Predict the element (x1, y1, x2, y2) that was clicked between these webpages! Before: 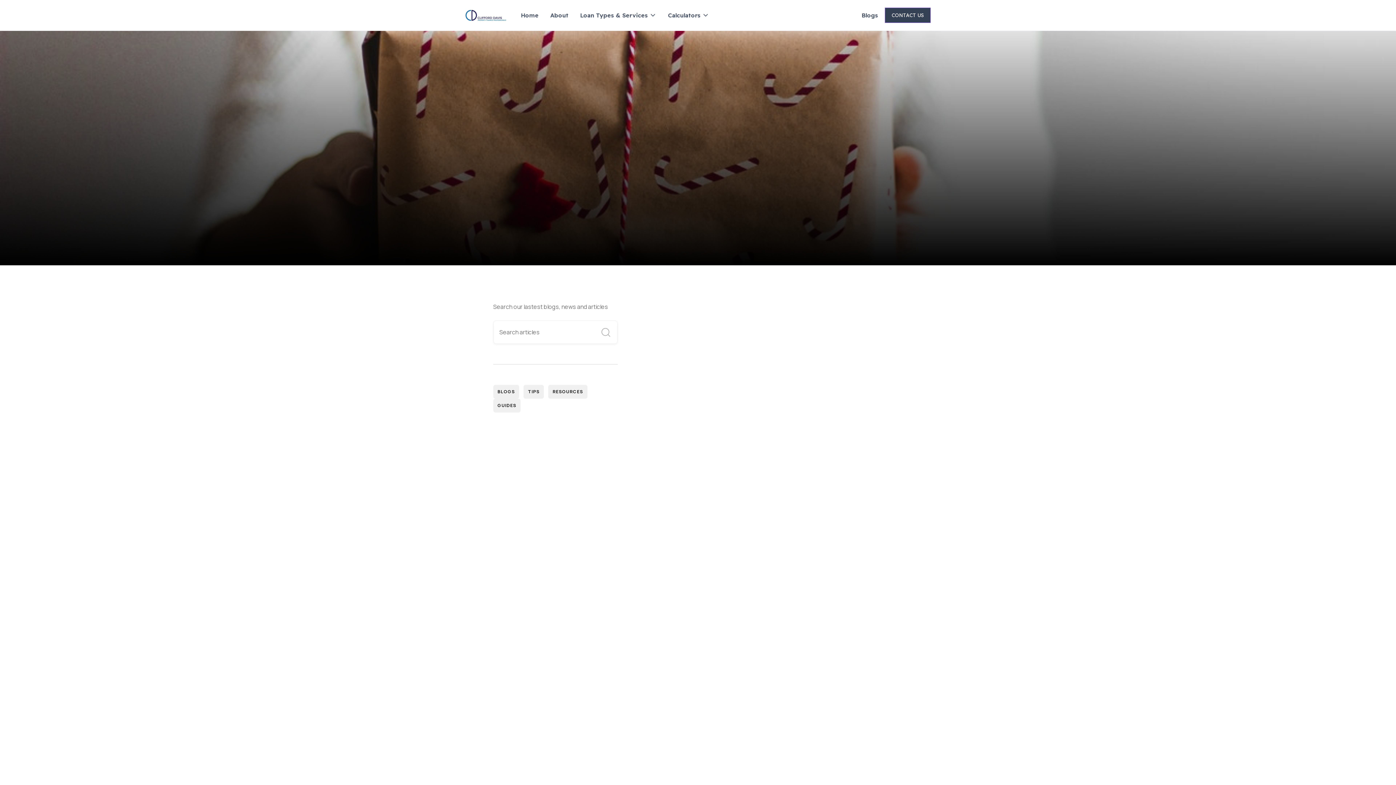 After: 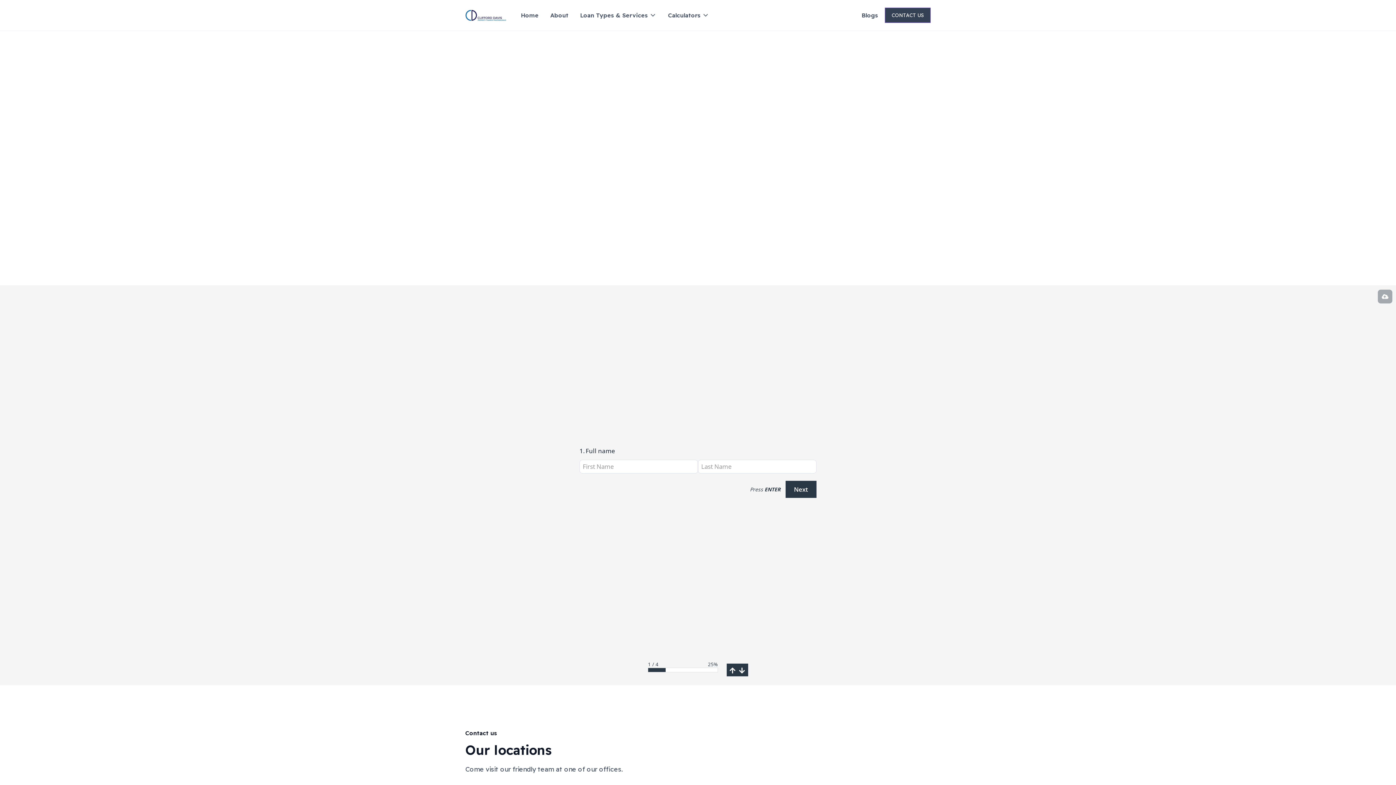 Action: bbox: (885, 7, 930, 22) label: CONTACT US